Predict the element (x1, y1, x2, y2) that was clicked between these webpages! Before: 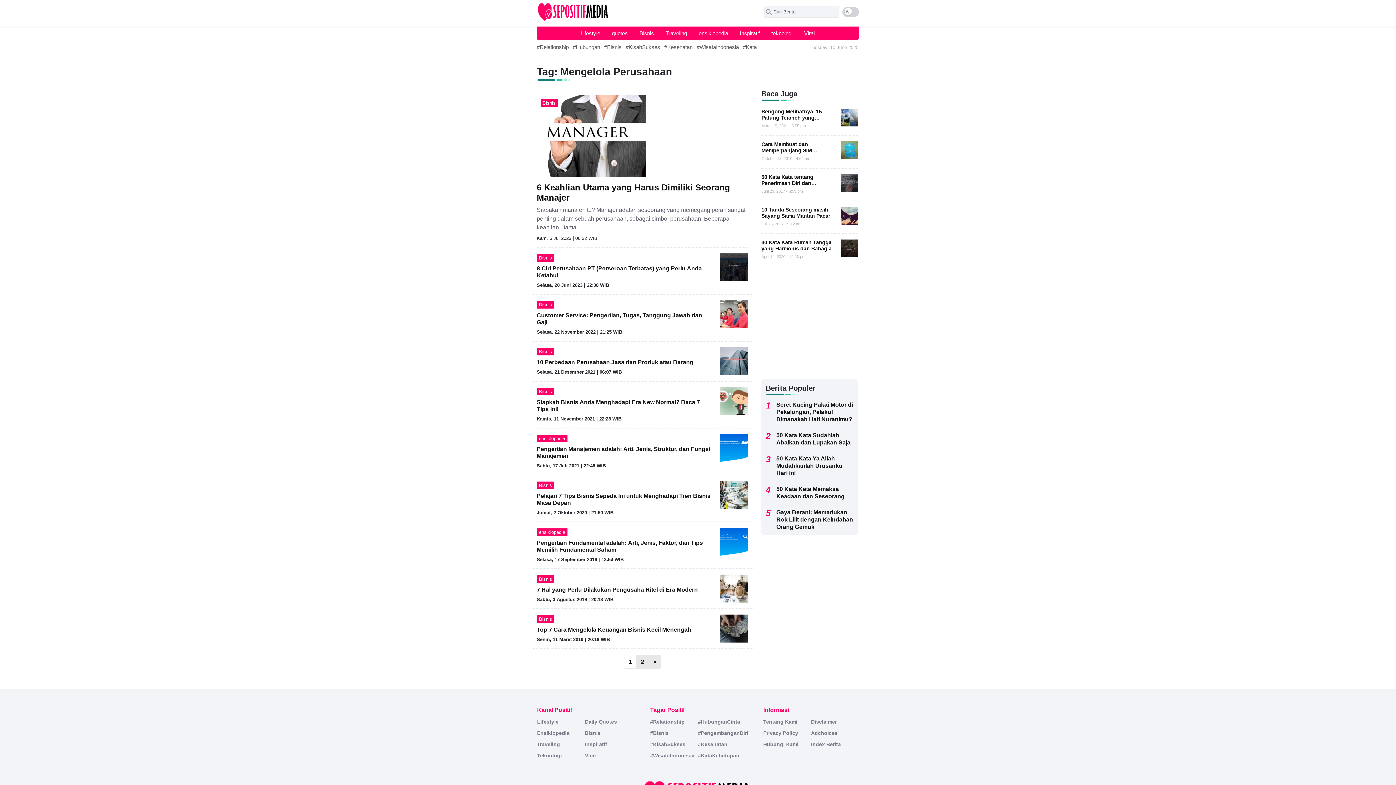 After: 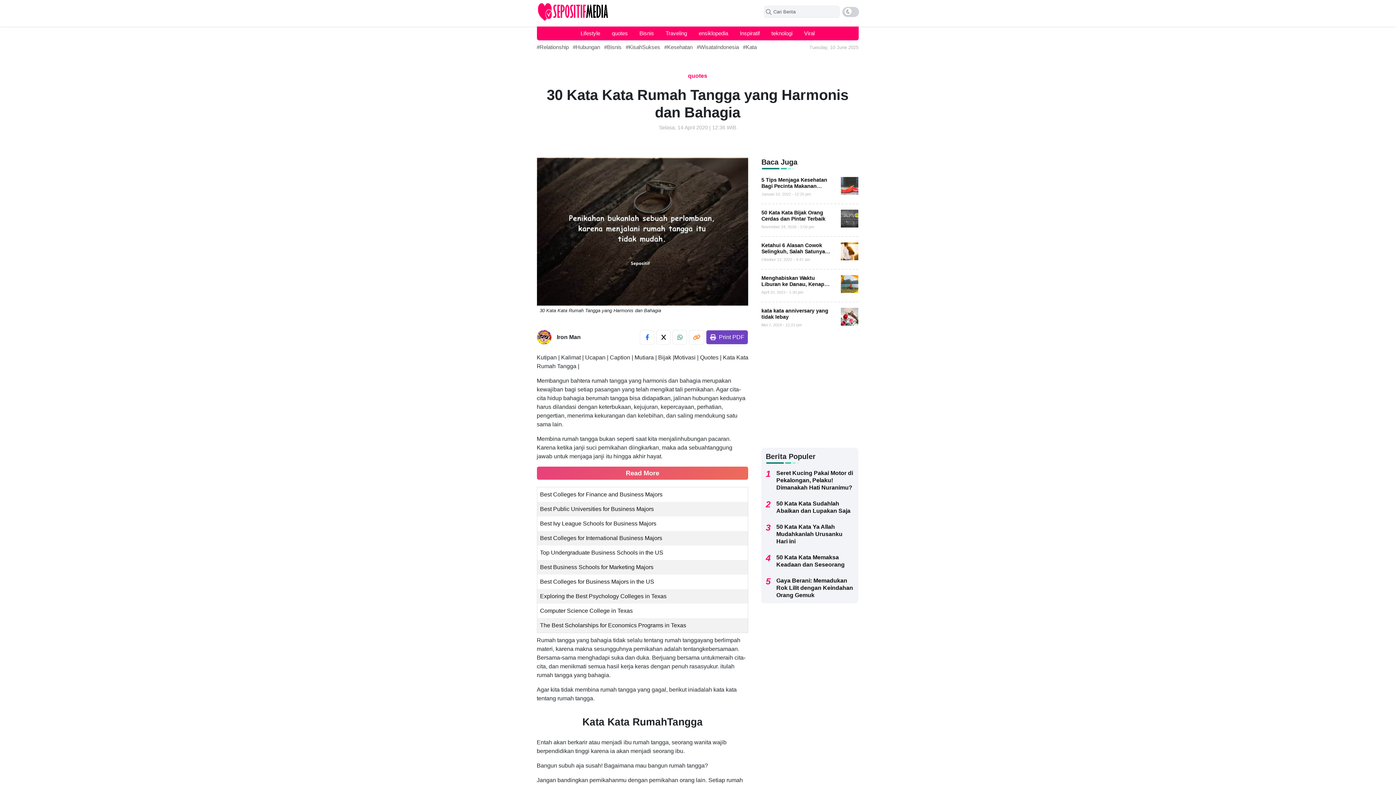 Action: bbox: (761, 239, 831, 251) label: 30 Kata Kata Rumah Tangga yang Harmonis dan Bahagia